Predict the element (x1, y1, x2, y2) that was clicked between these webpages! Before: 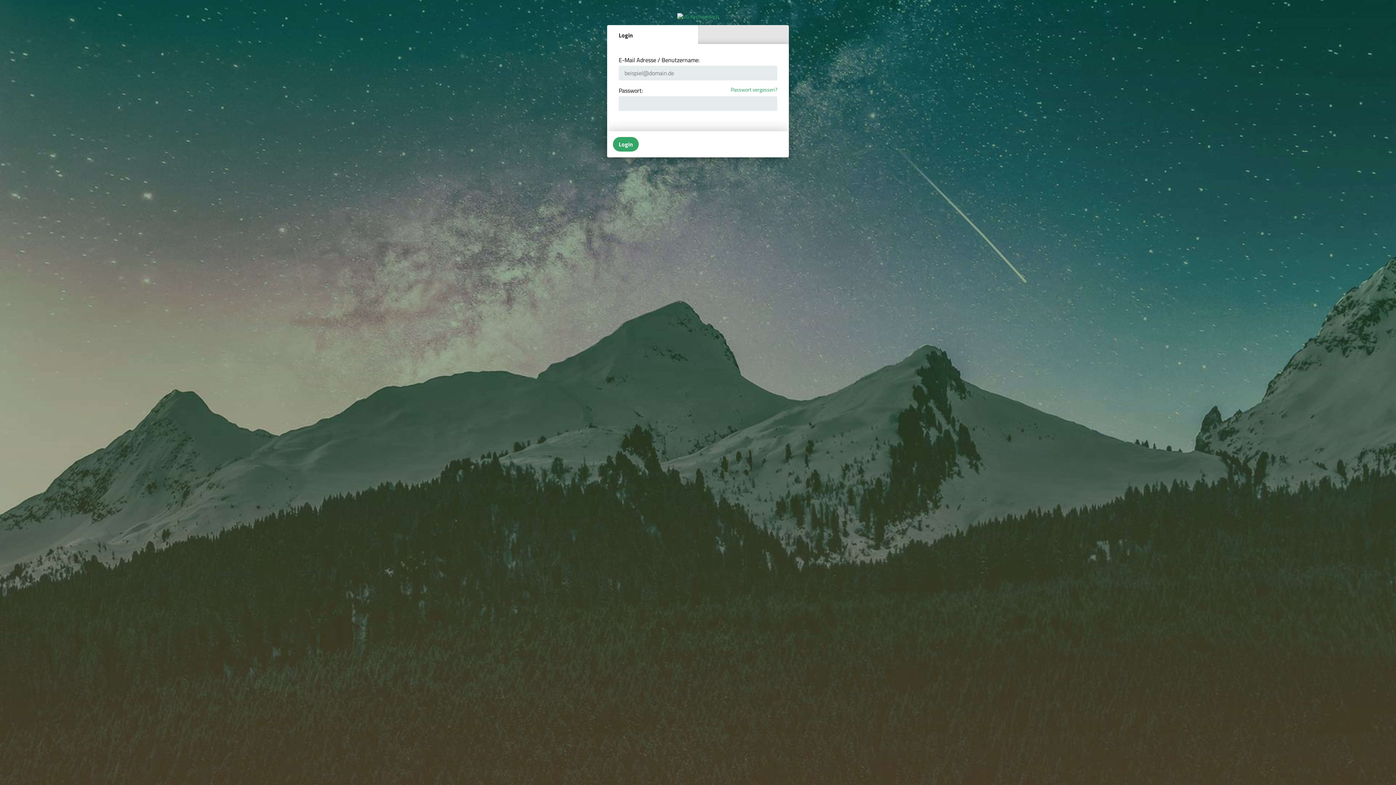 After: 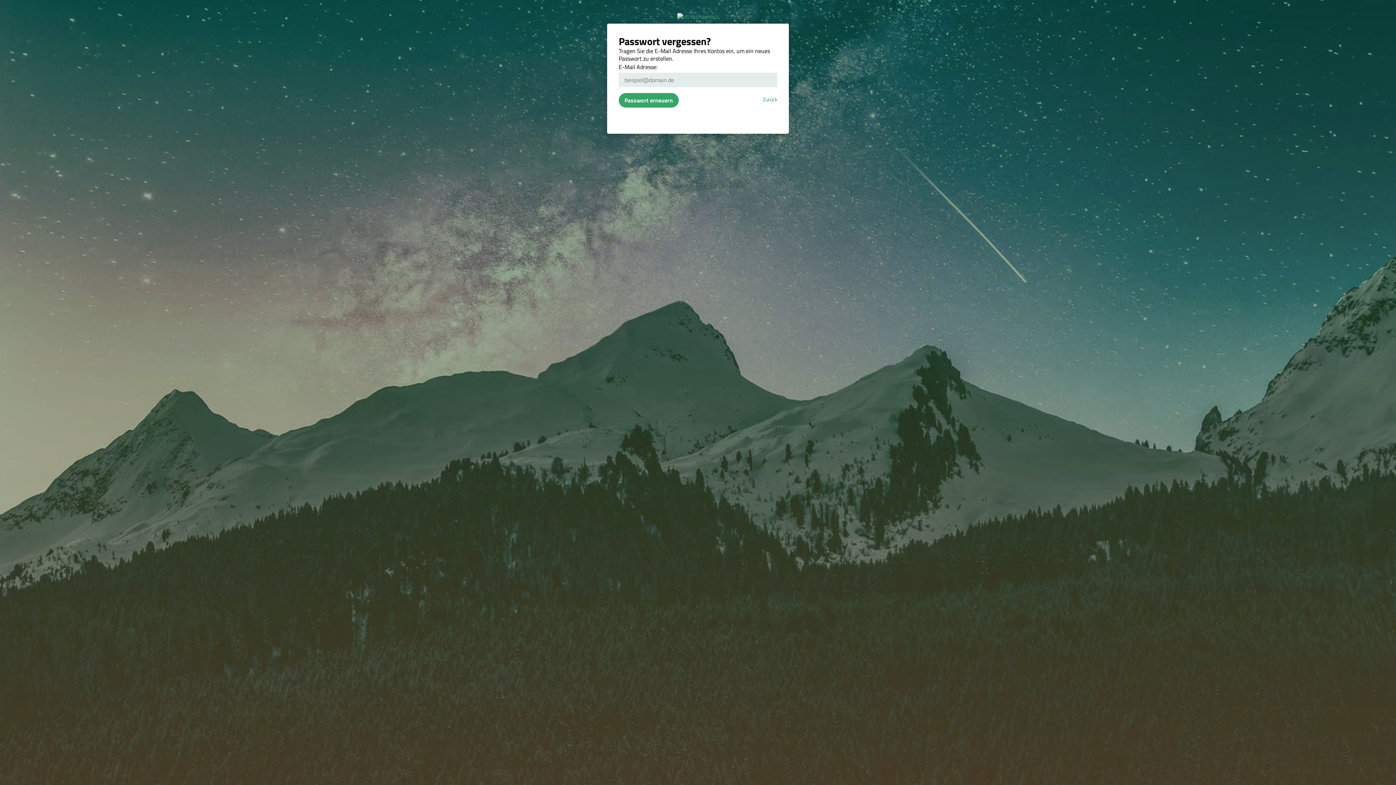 Action: label: Passwort vergessen? bbox: (730, 86, 777, 93)